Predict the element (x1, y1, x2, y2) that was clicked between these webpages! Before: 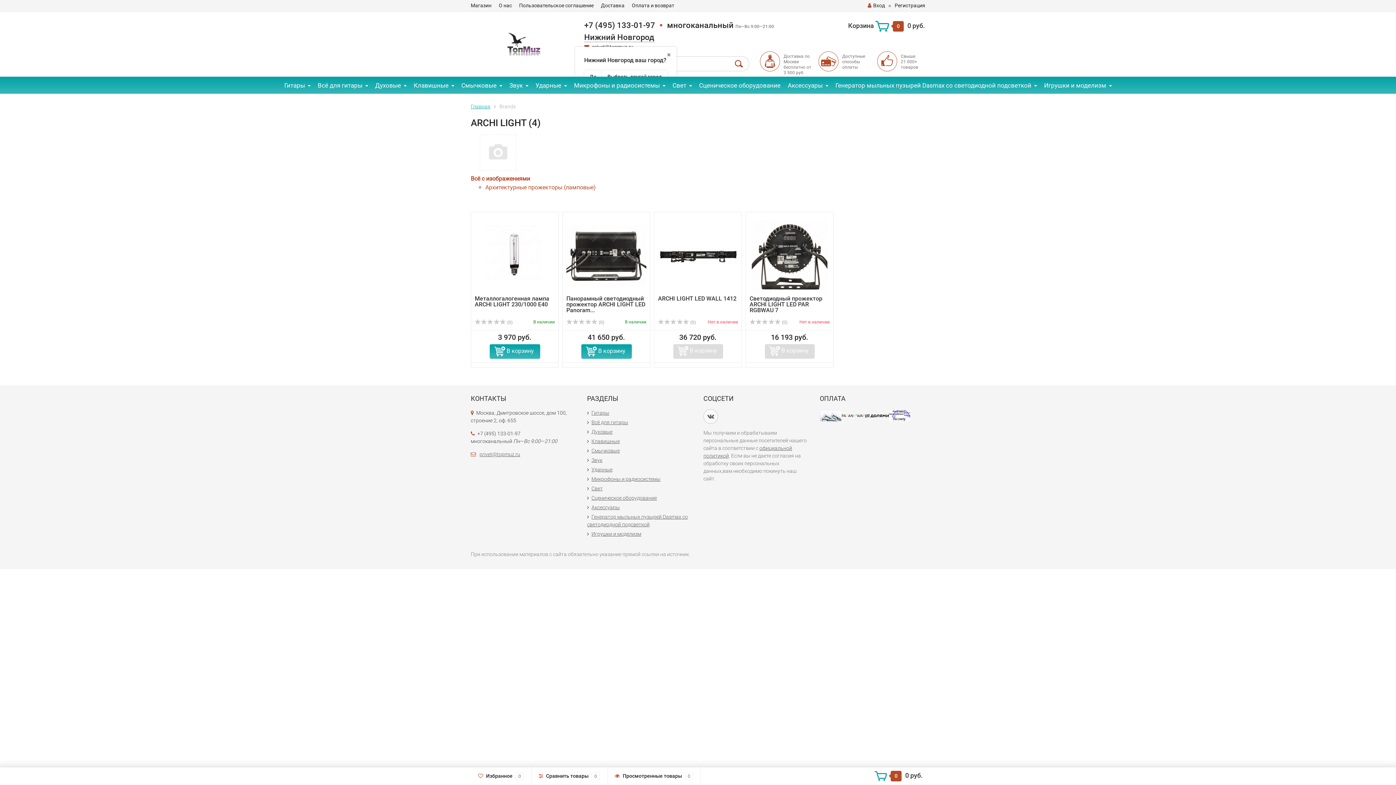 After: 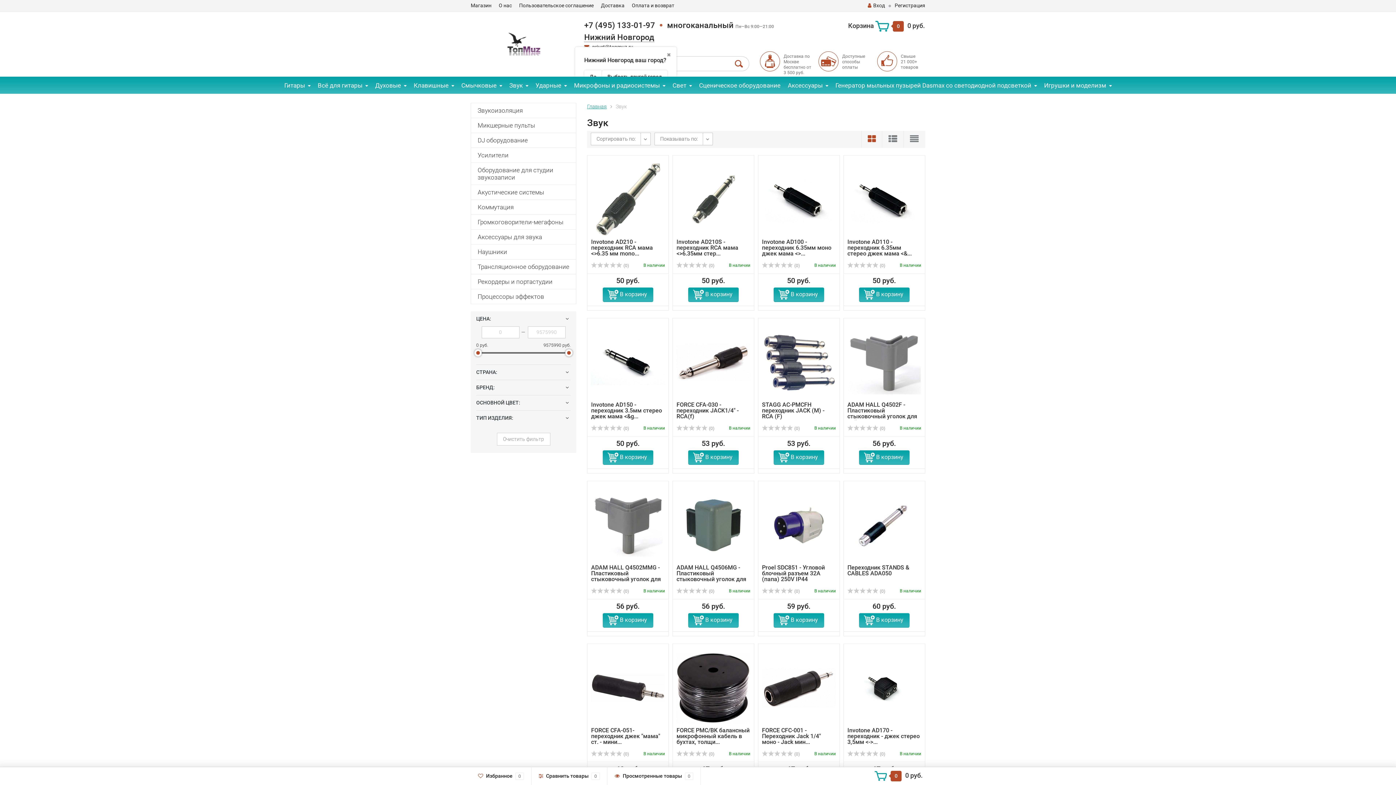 Action: bbox: (591, 457, 602, 463) label: Звук